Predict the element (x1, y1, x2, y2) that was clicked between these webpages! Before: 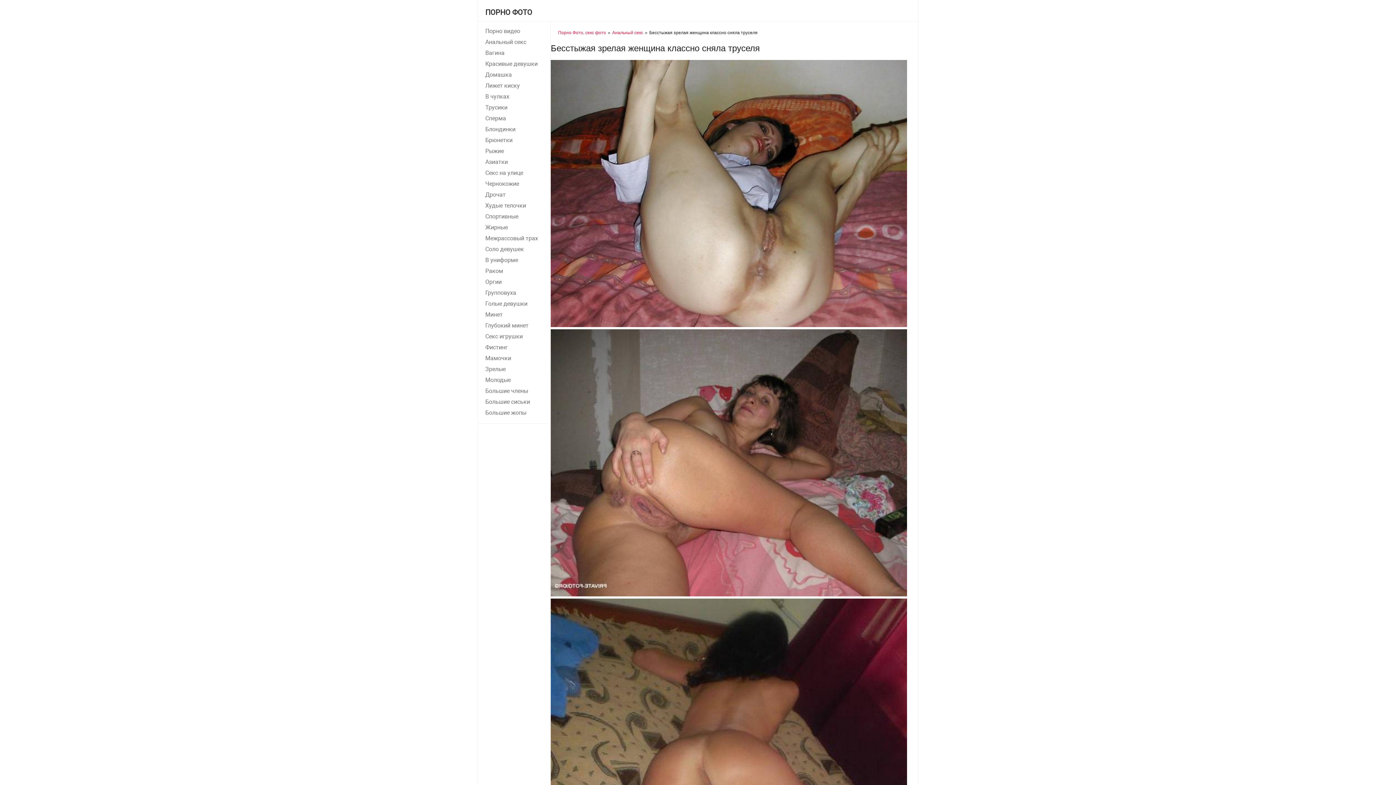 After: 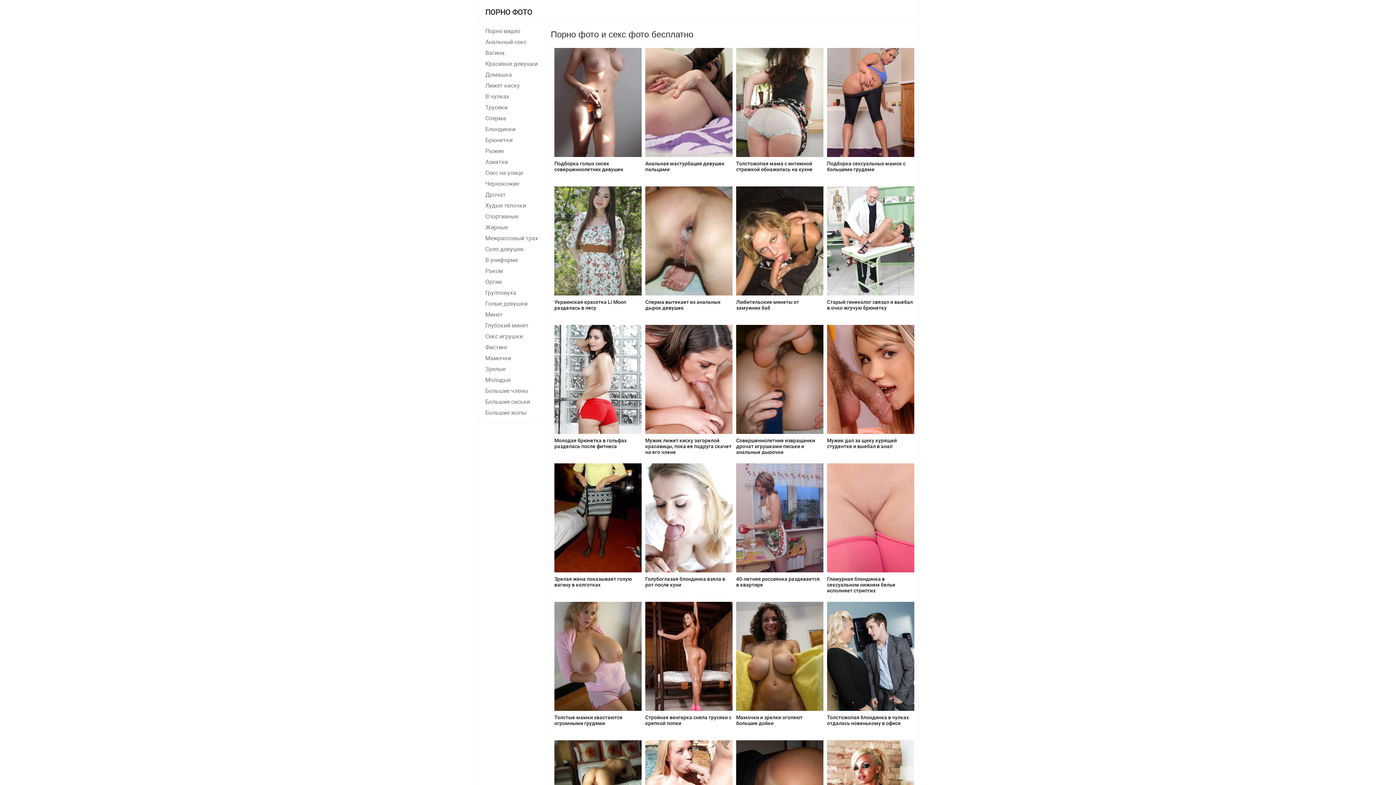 Action: bbox: (558, 29, 606, 36) label: Порно Фото, секс фото